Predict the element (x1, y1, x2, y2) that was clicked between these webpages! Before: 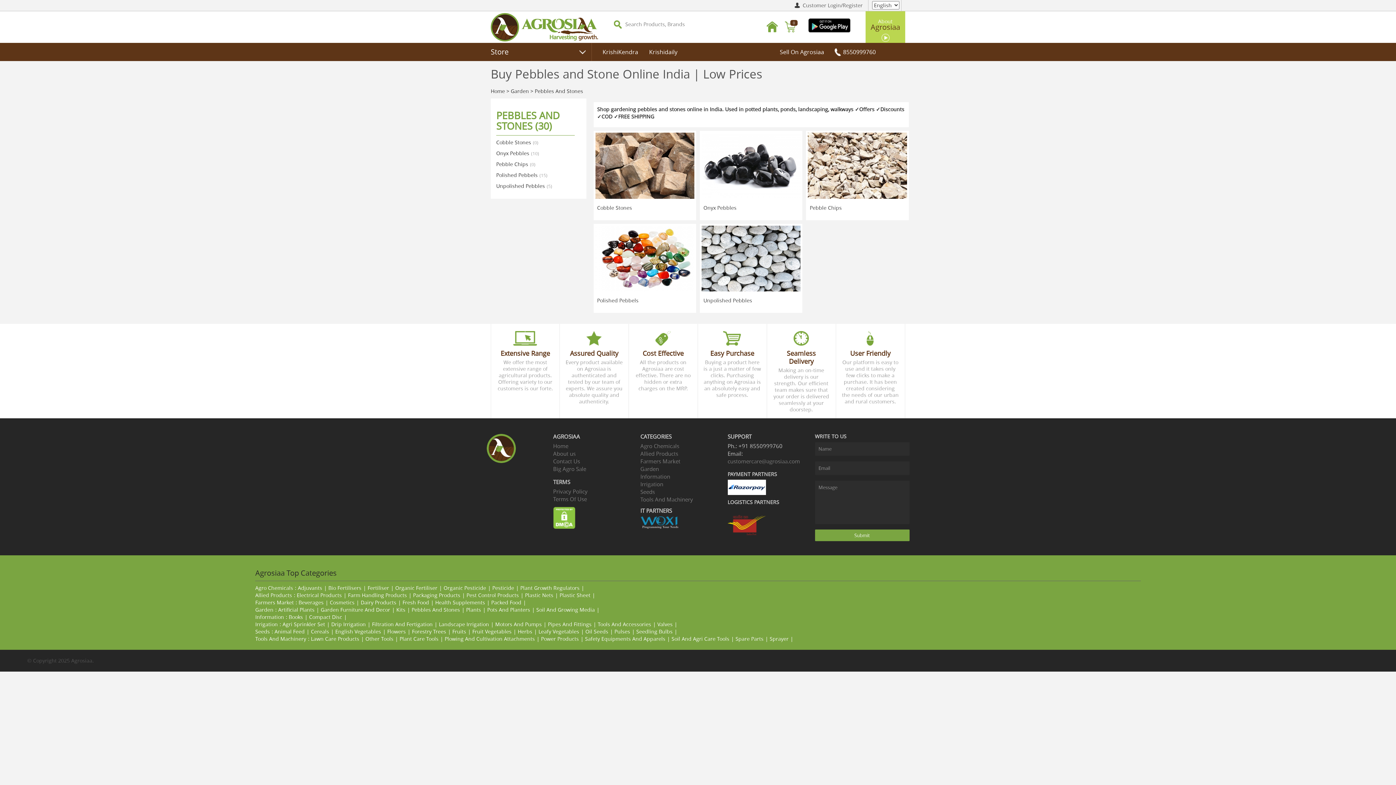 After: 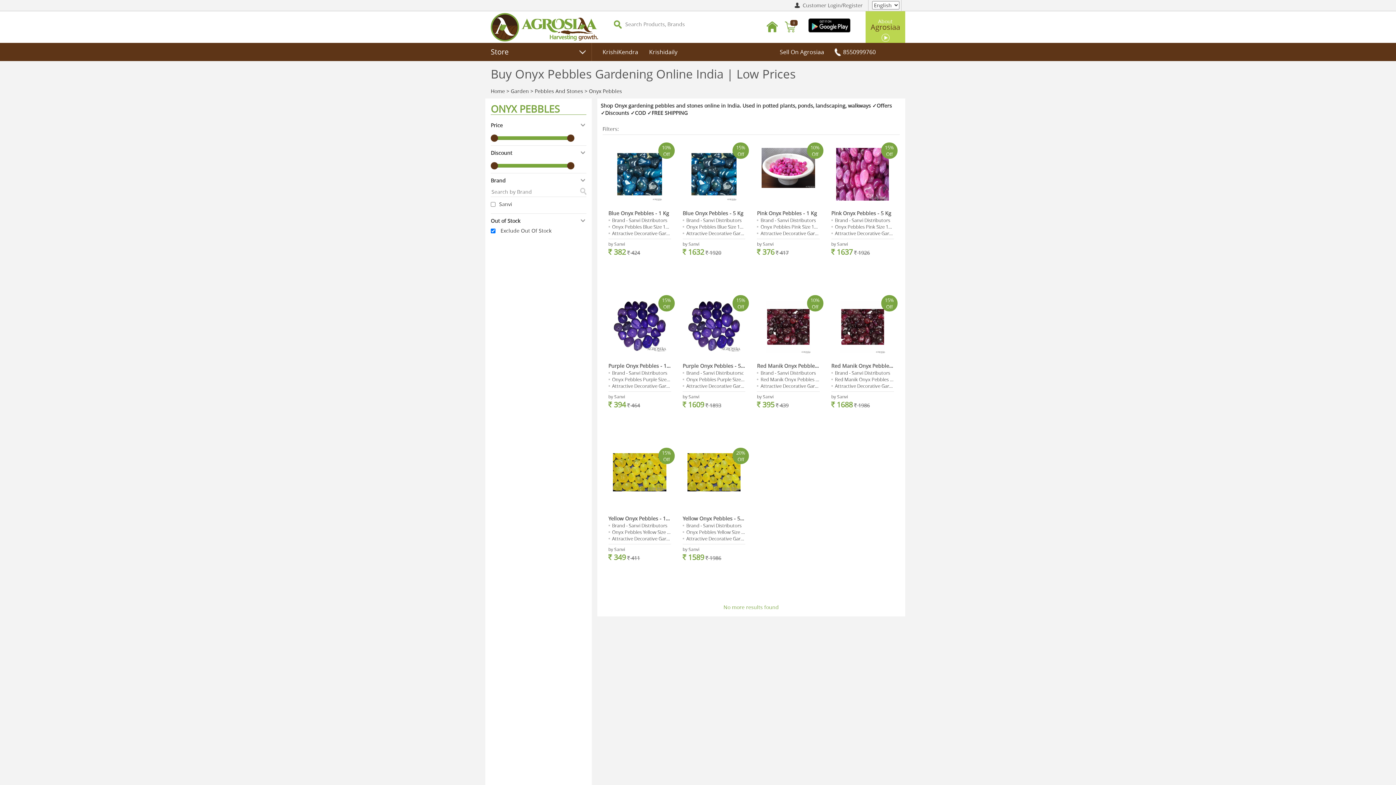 Action: bbox: (701, 132, 800, 198)